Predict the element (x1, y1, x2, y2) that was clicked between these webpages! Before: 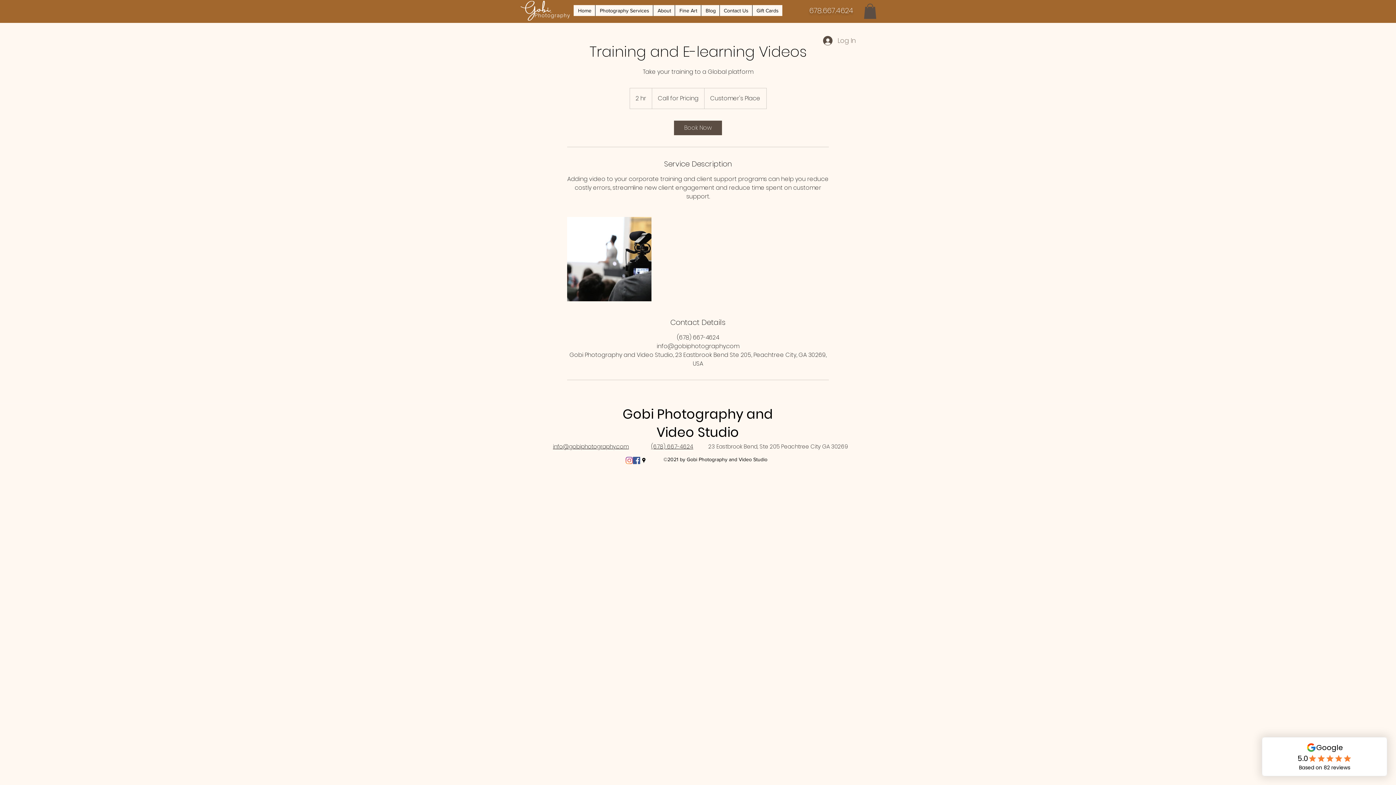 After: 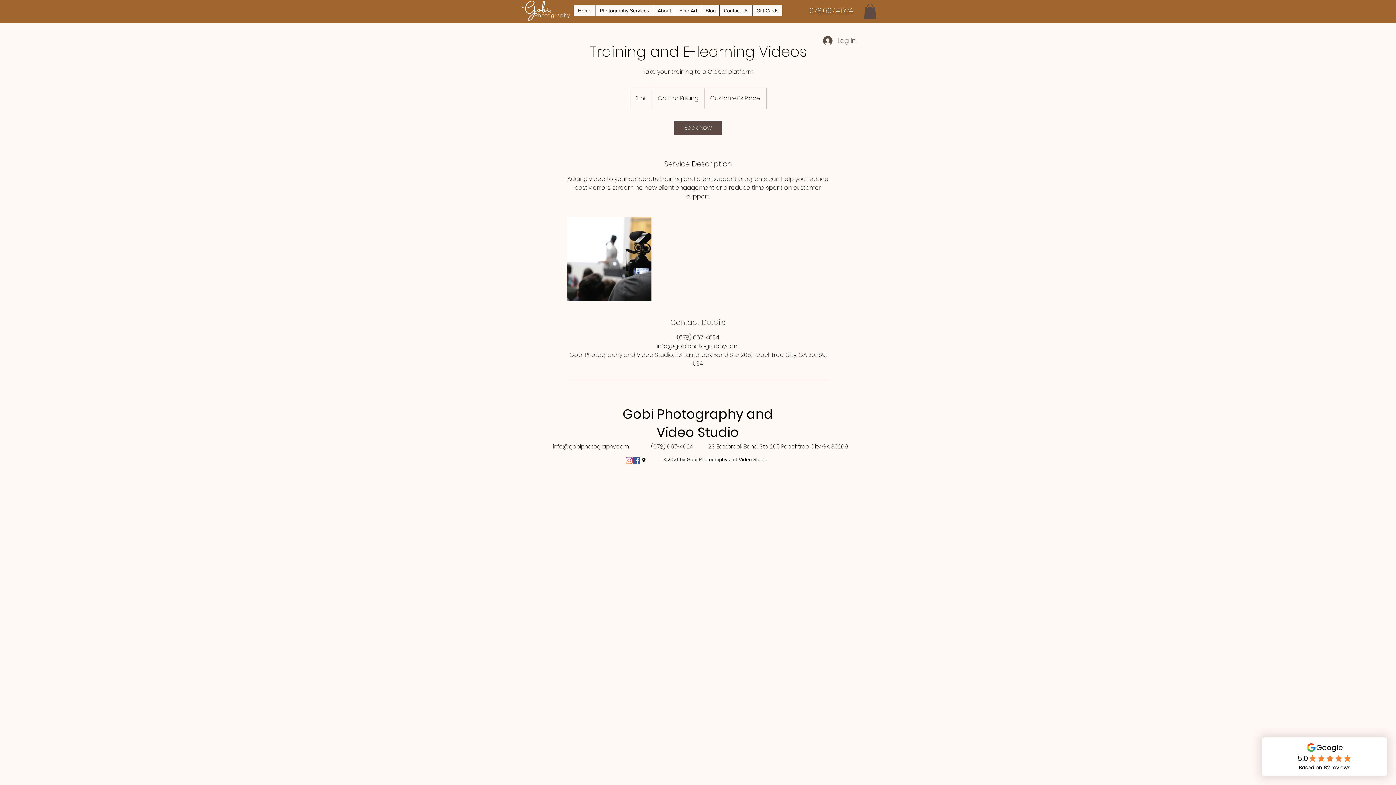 Action: bbox: (633, 457, 640, 464) label: Facebook